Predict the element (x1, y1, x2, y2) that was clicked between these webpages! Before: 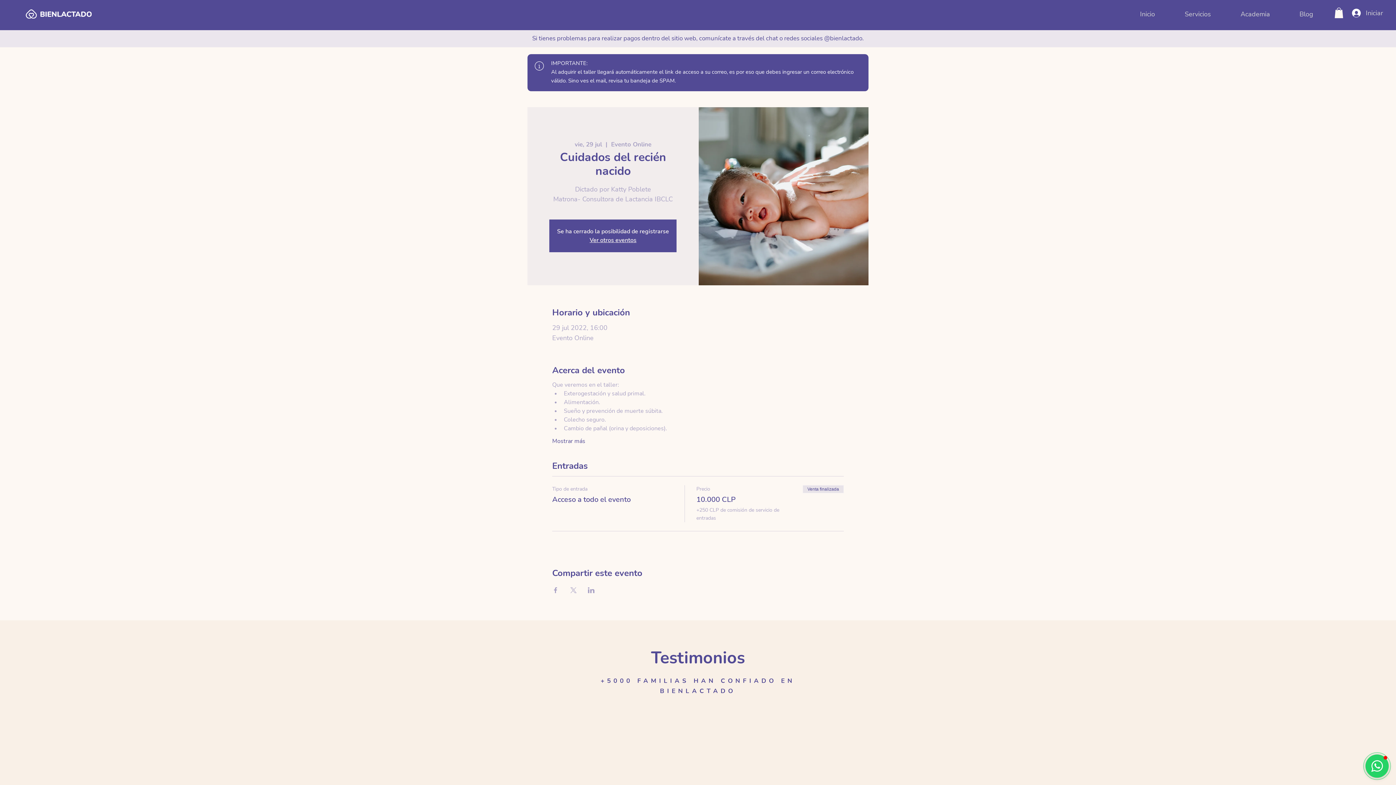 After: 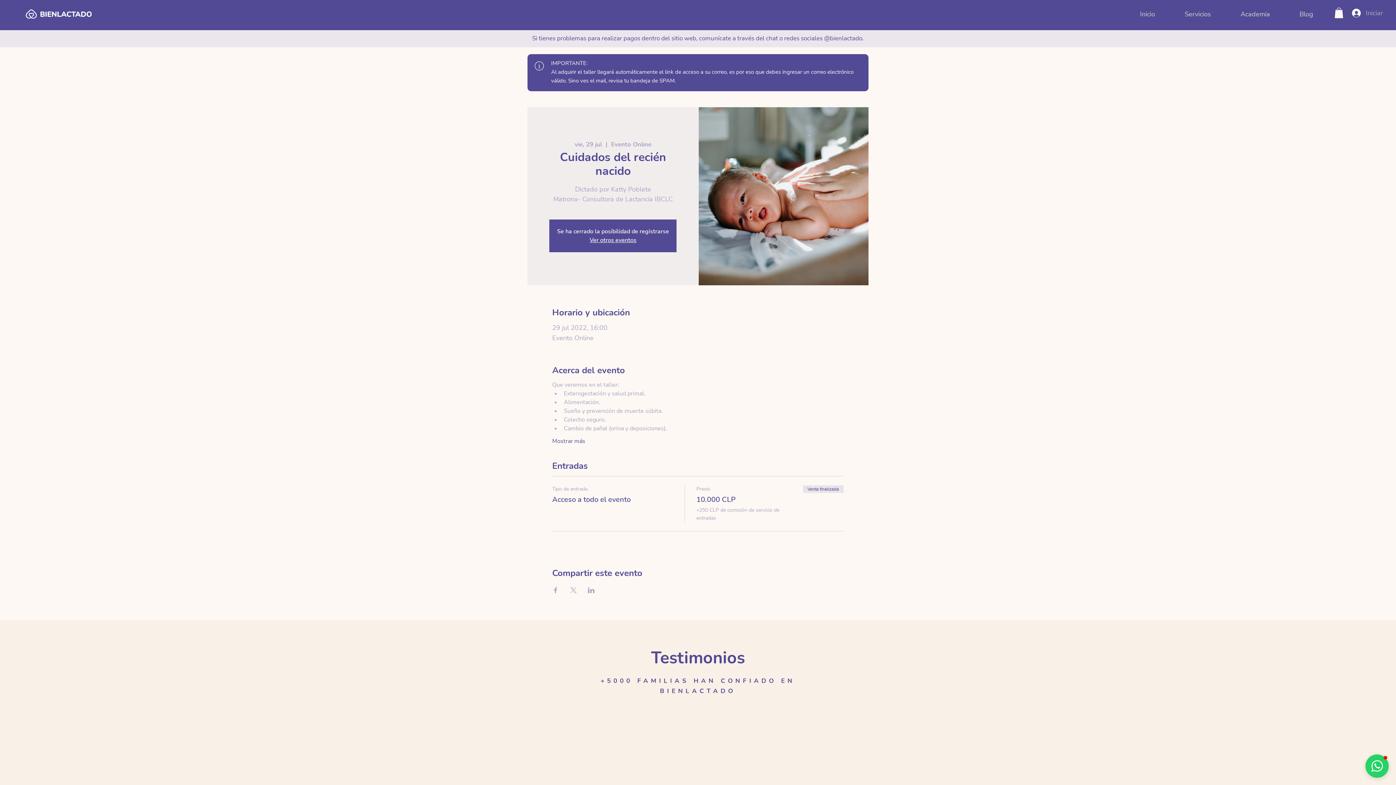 Action: label: Iniciar bbox: (1347, 5, 1388, 20)